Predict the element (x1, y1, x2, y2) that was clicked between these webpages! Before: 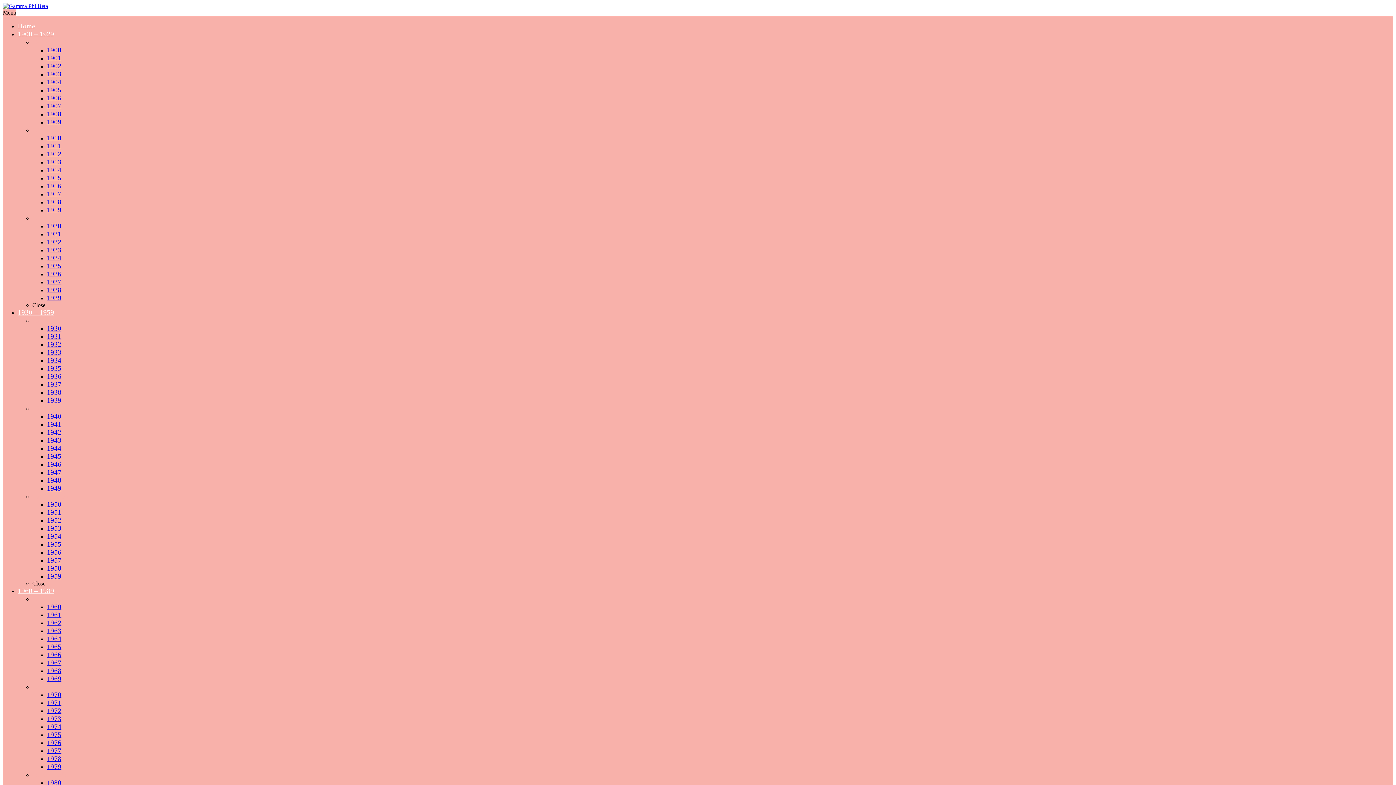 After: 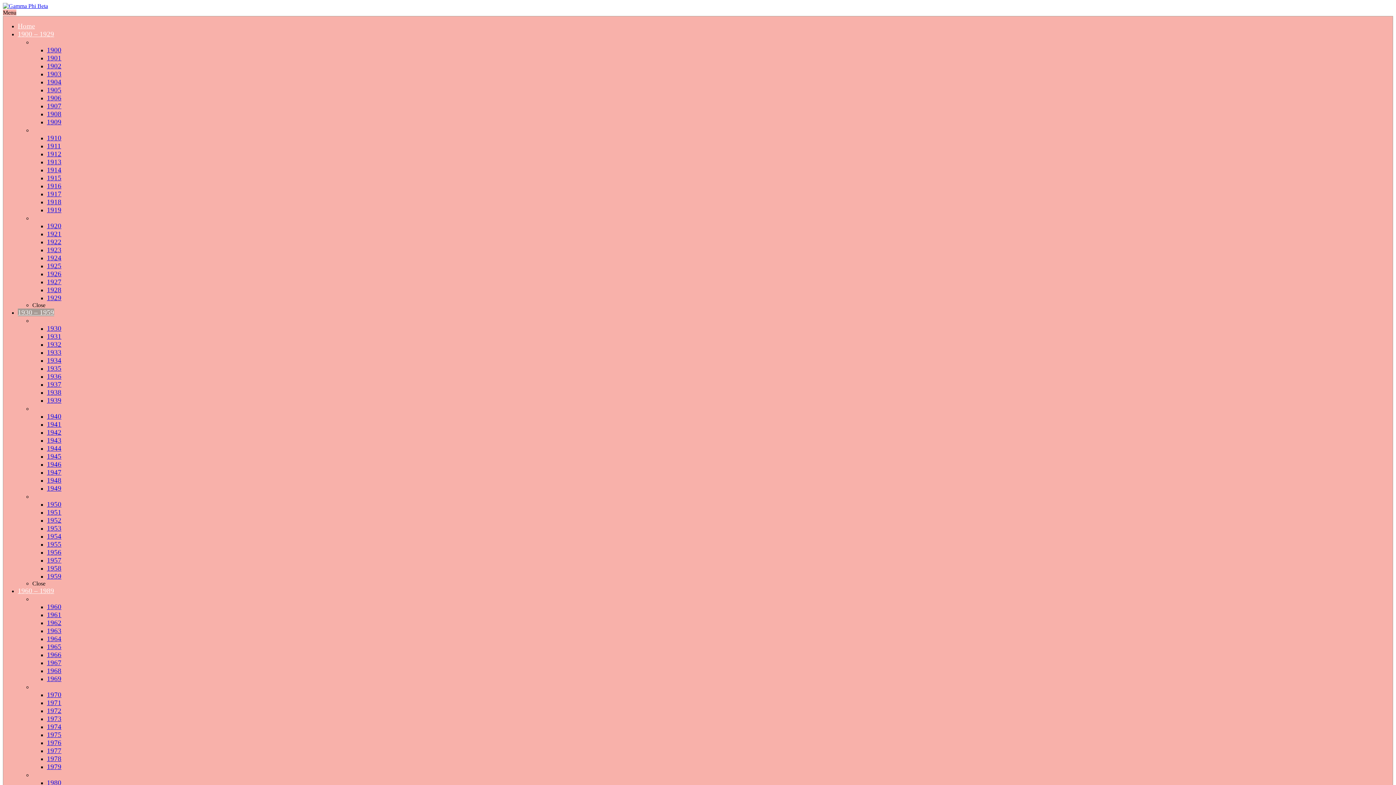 Action: bbox: (46, 324, 61, 332) label: 1930